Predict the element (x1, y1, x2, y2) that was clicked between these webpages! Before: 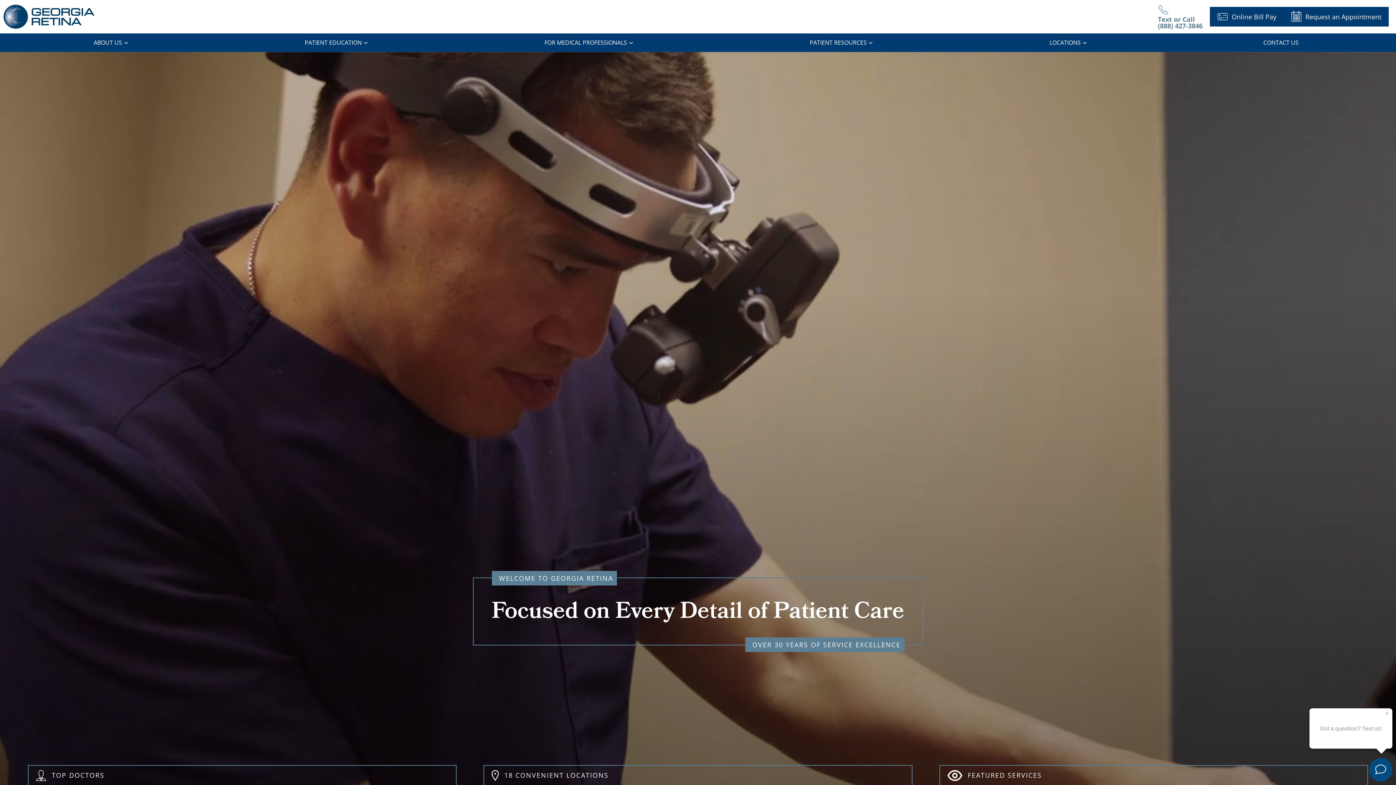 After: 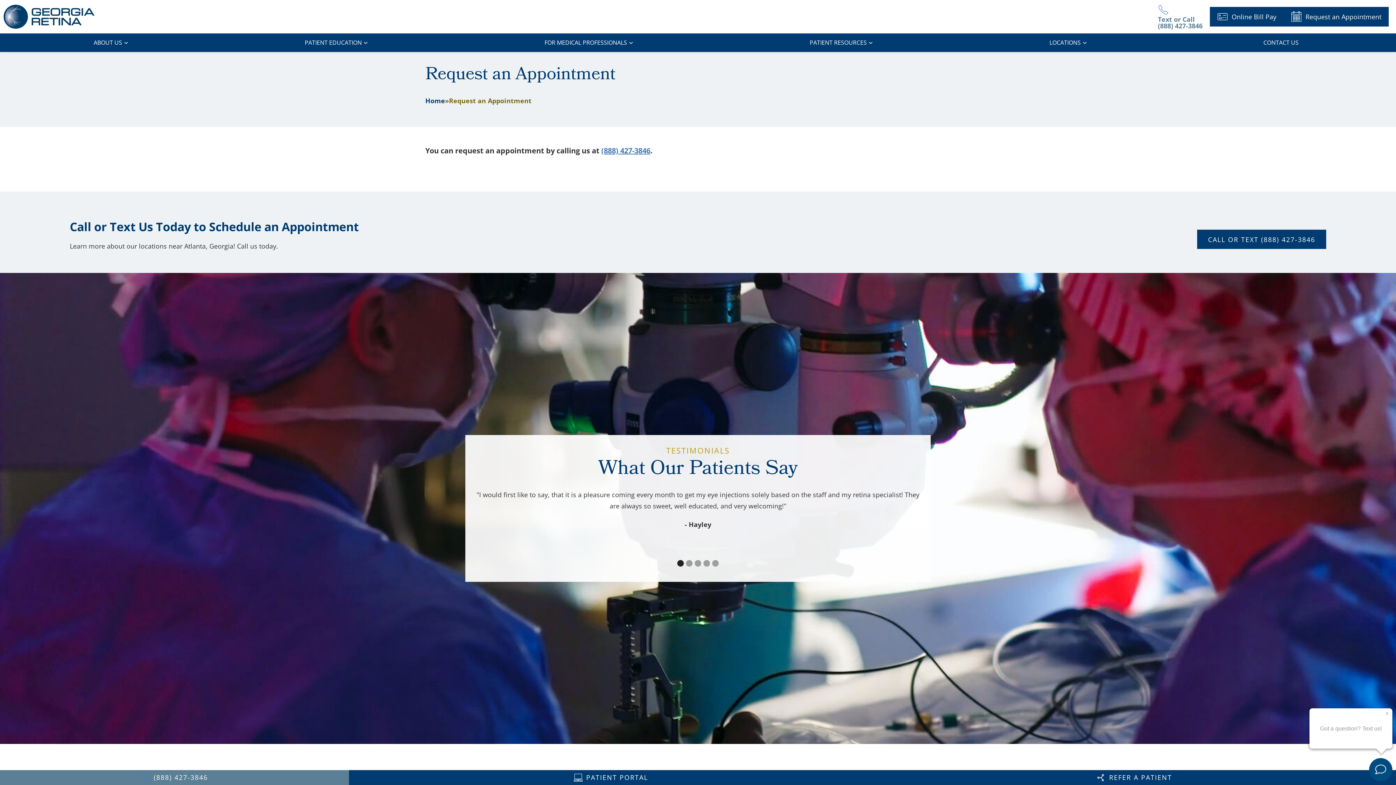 Action: bbox: (1284, 6, 1389, 26) label: Click to go to Request an Appointment form